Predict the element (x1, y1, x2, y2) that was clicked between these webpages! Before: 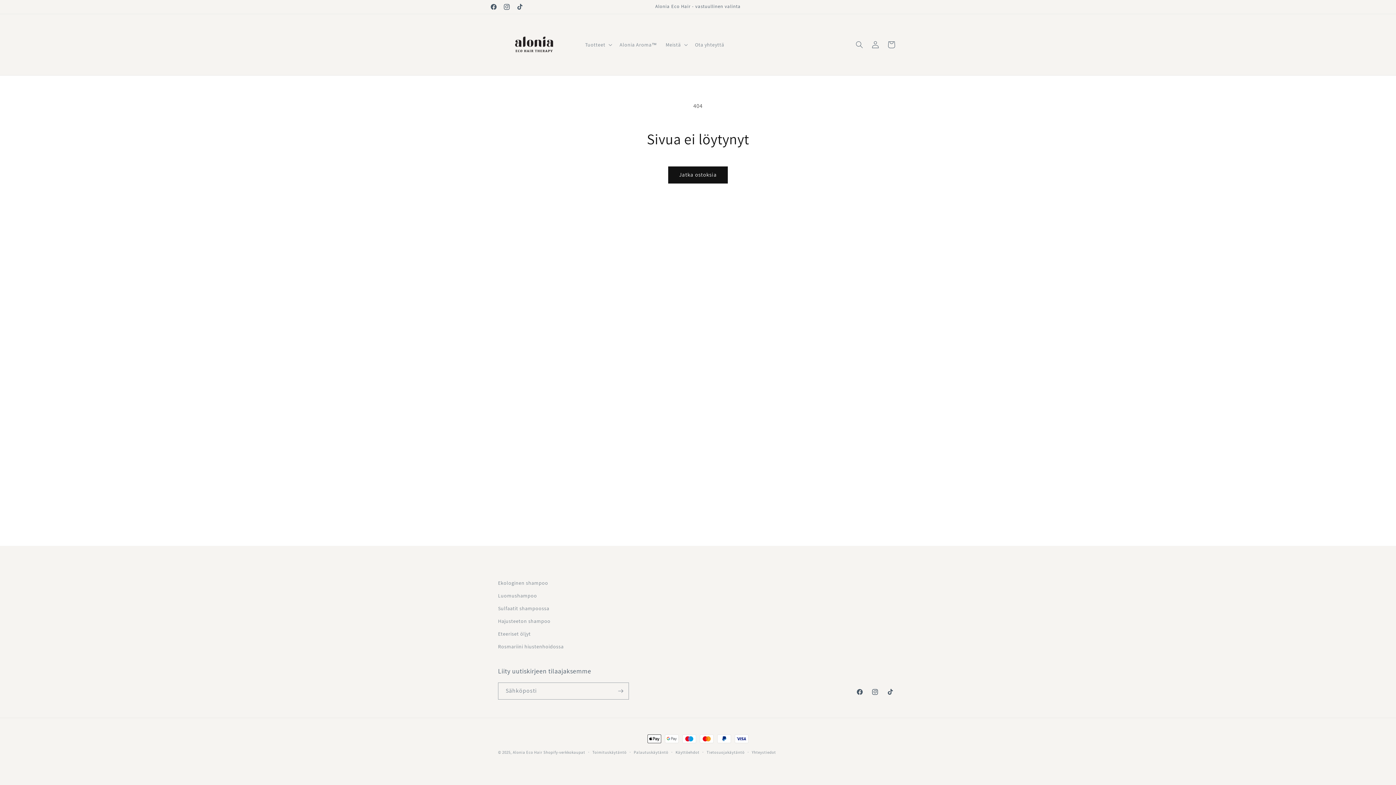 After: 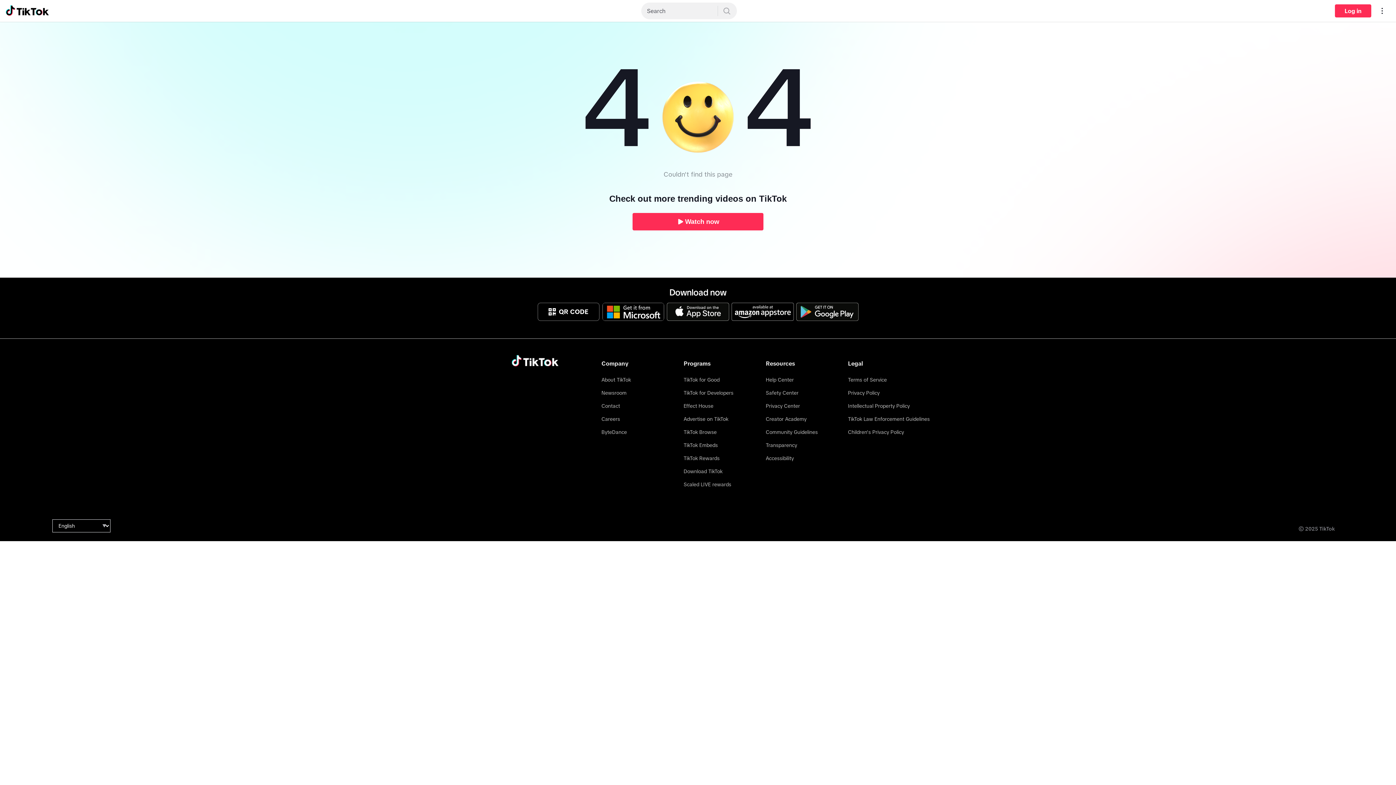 Action: bbox: (882, 684, 898, 700) label: TikTok